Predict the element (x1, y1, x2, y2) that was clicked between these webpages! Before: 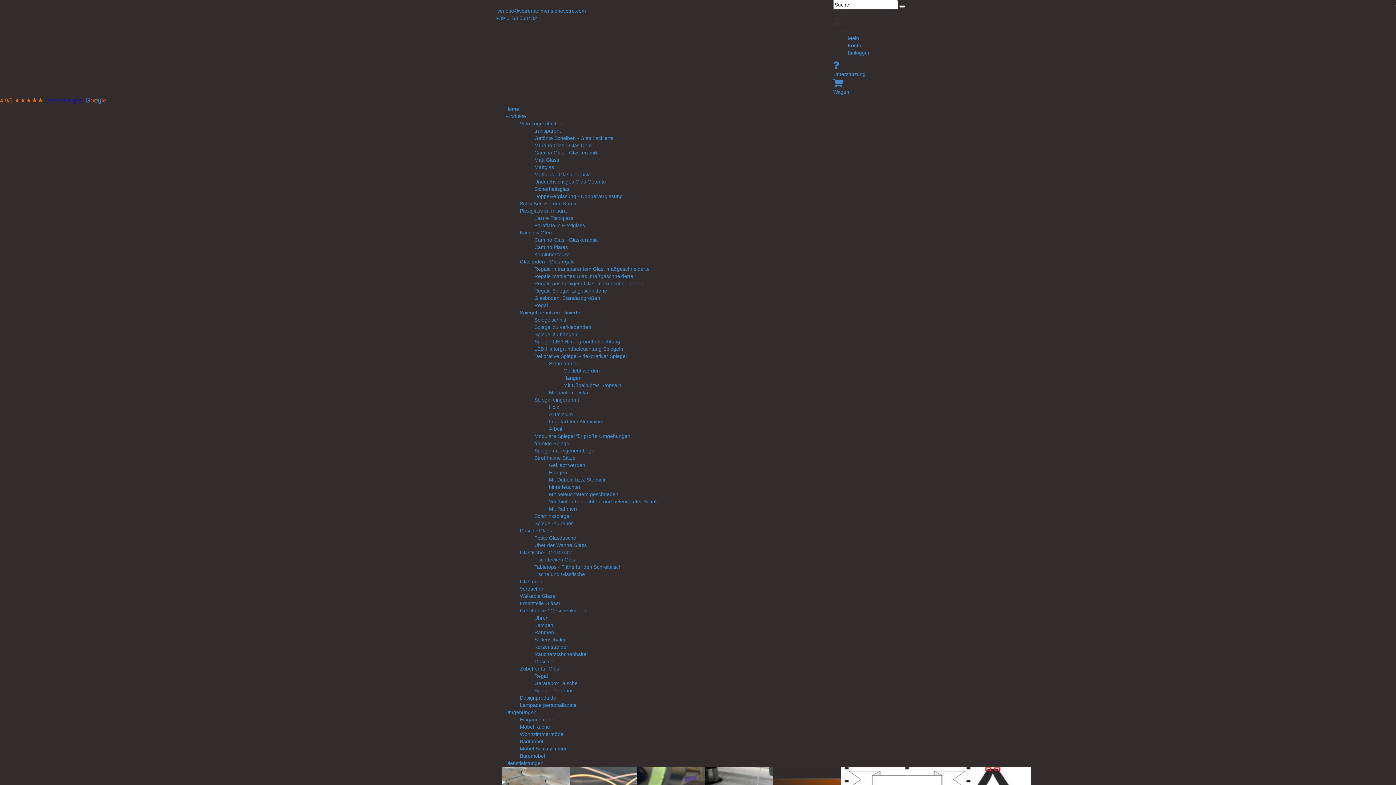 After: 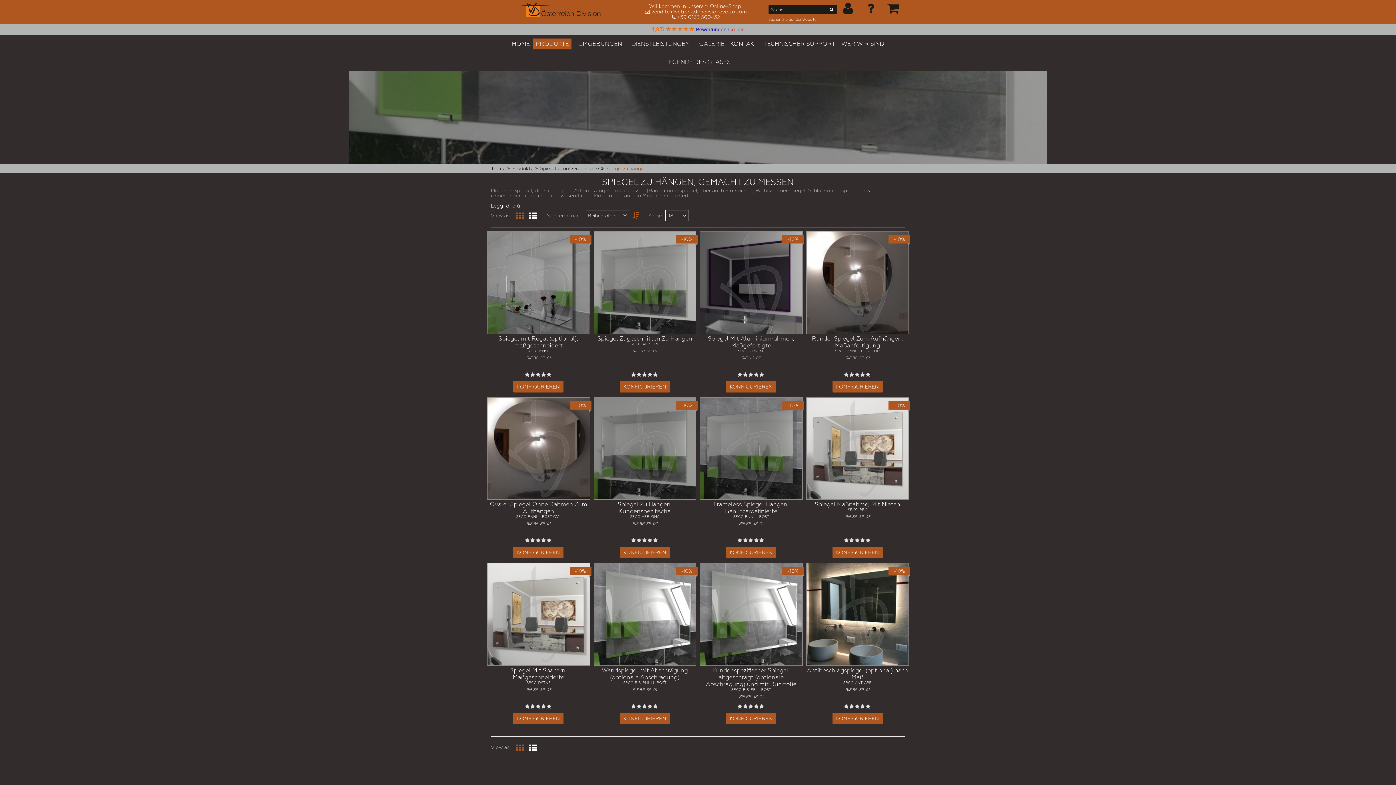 Action: bbox: (534, 331, 577, 337) label: Spiegel zu hängen